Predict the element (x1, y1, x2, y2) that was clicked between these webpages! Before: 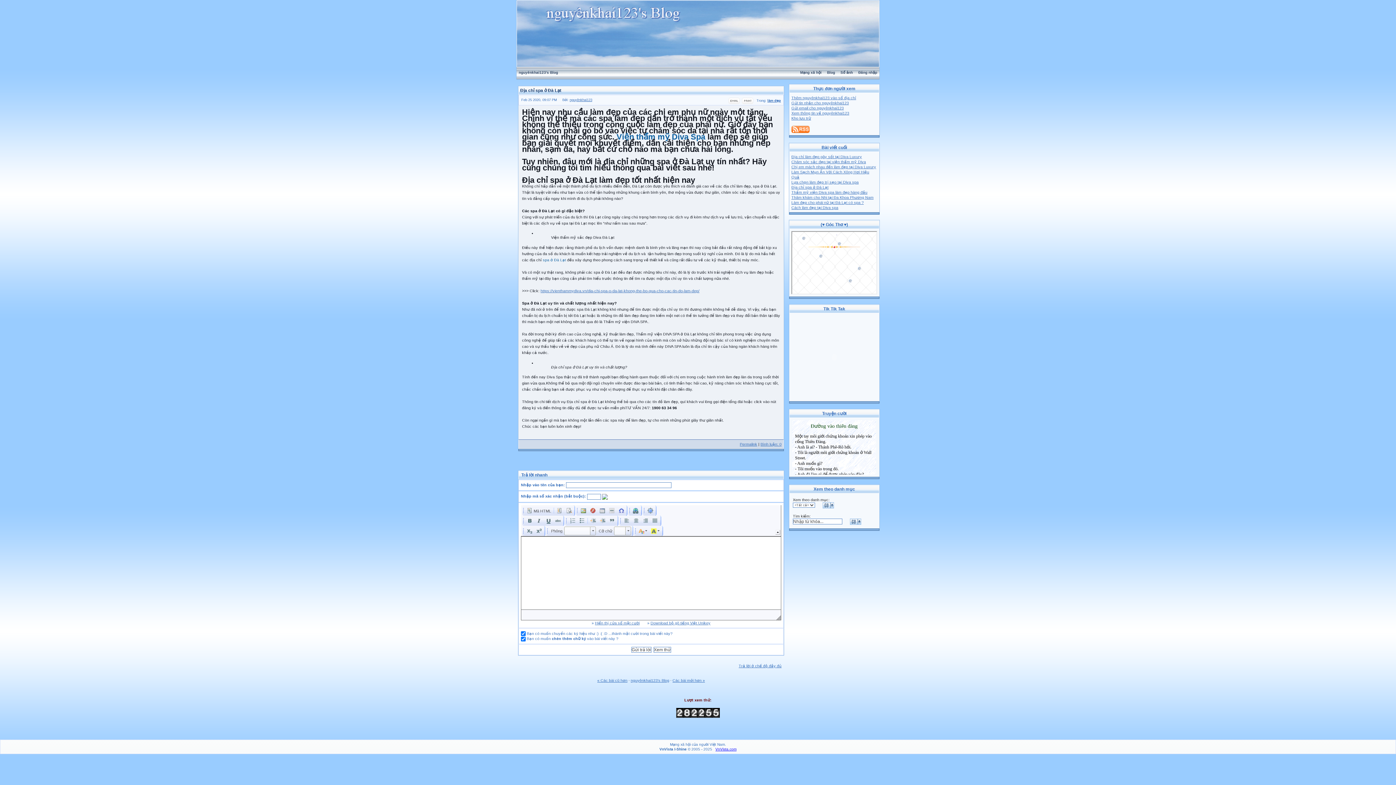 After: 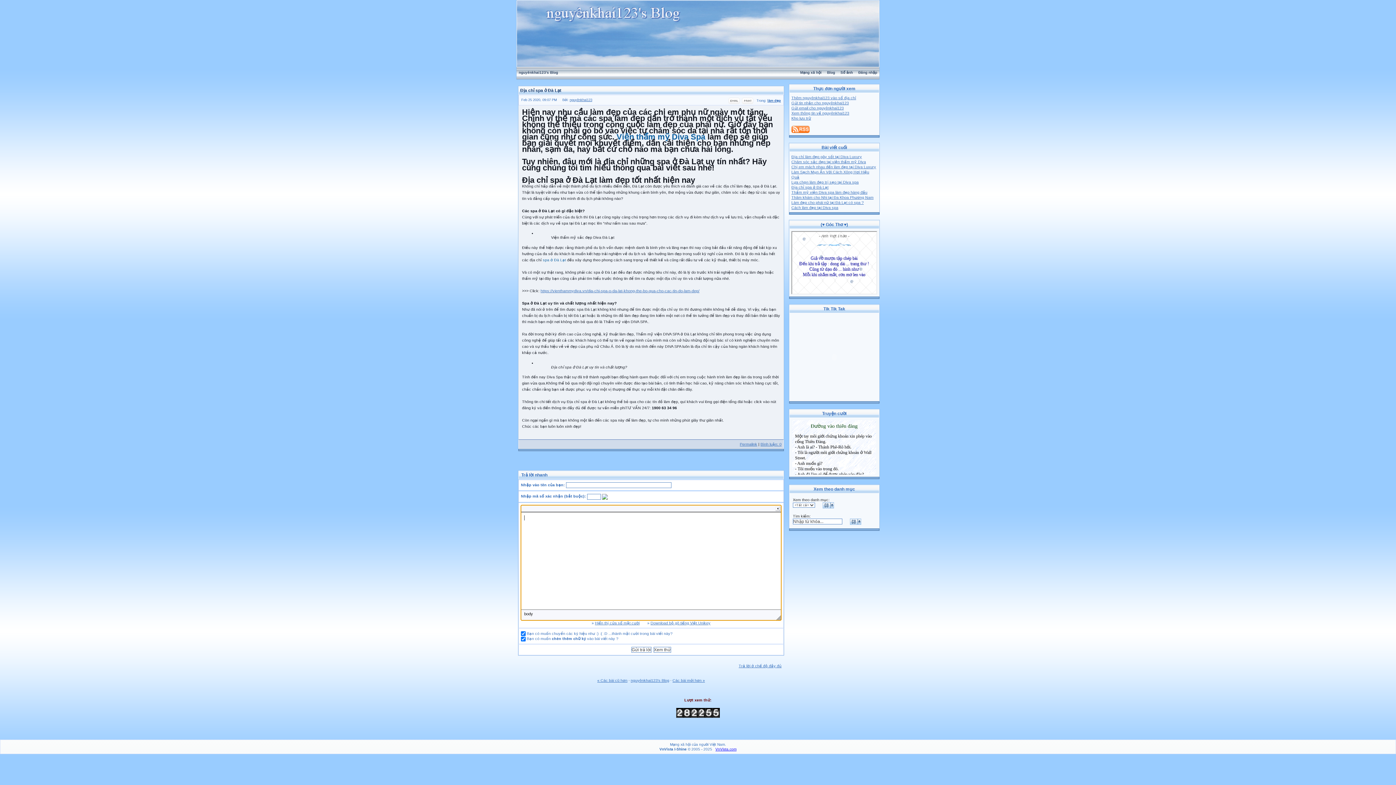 Action: bbox: (775, 530, 780, 534)